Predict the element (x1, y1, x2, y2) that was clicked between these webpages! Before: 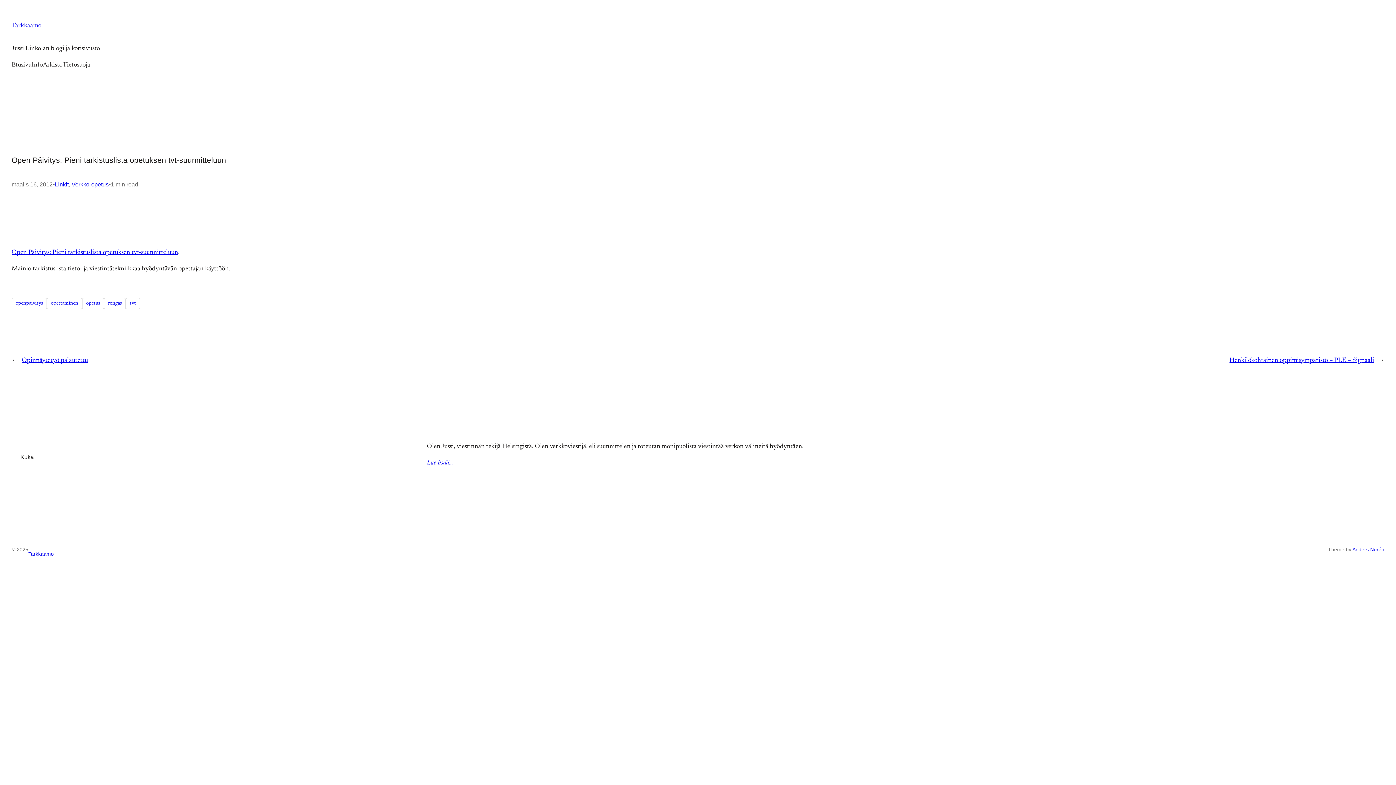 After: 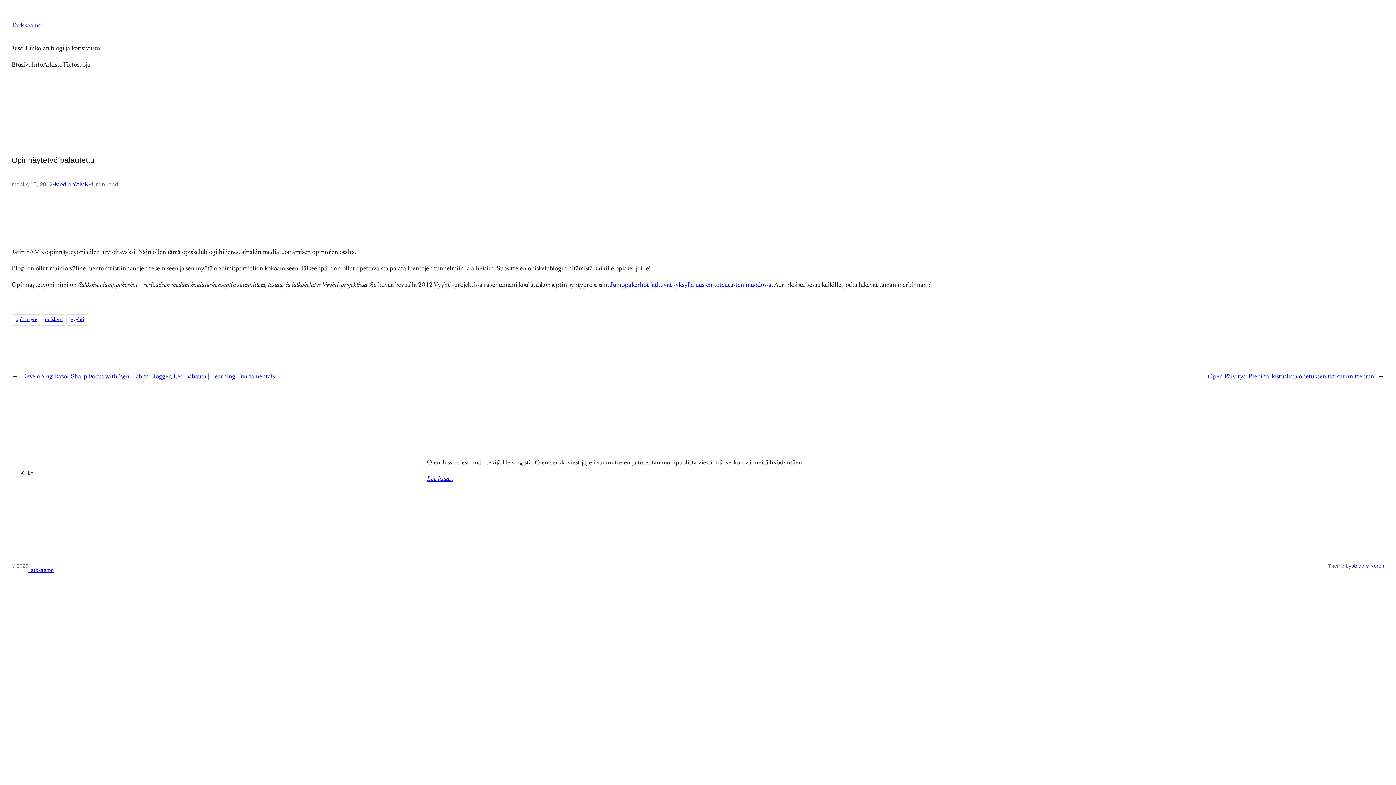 Action: bbox: (21, 357, 88, 364) label: Opinnäytetyö palautettu